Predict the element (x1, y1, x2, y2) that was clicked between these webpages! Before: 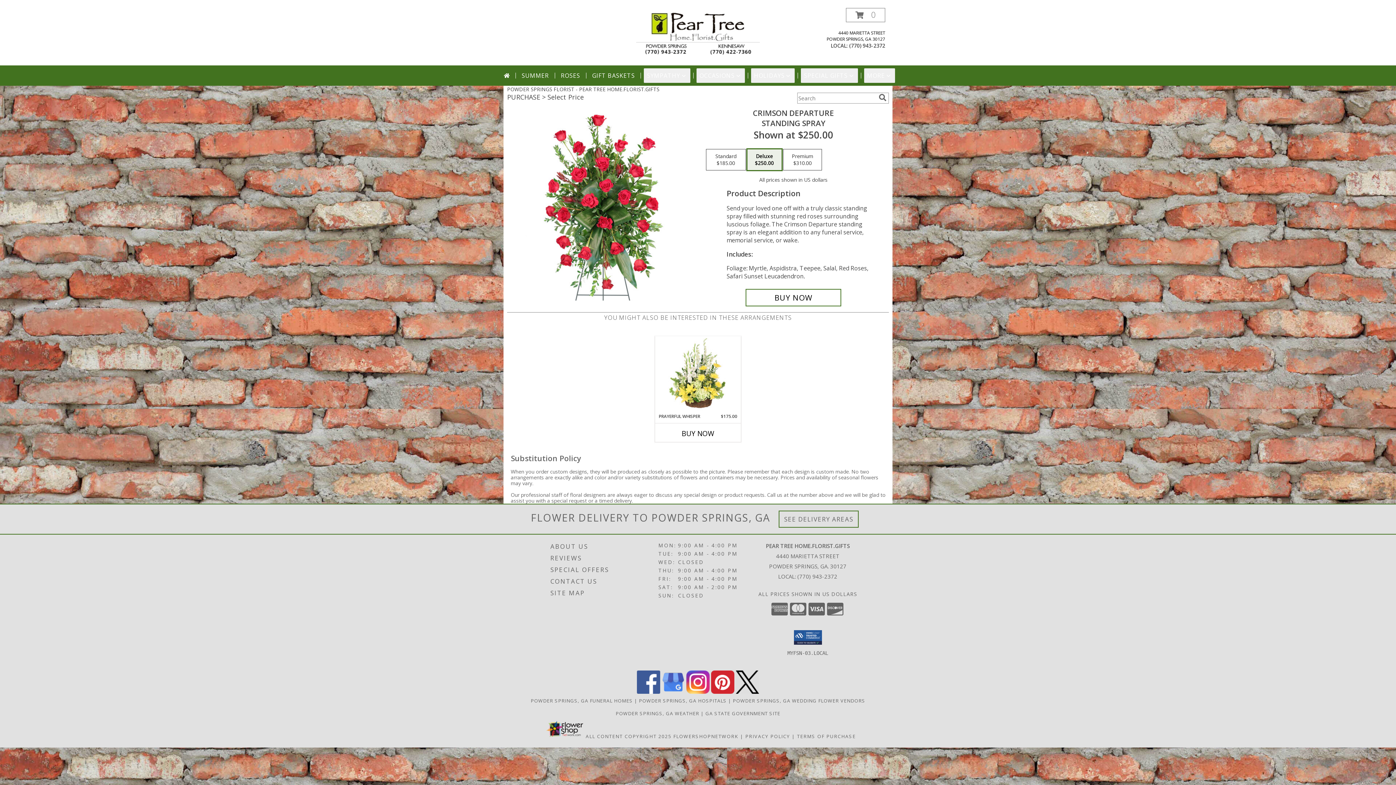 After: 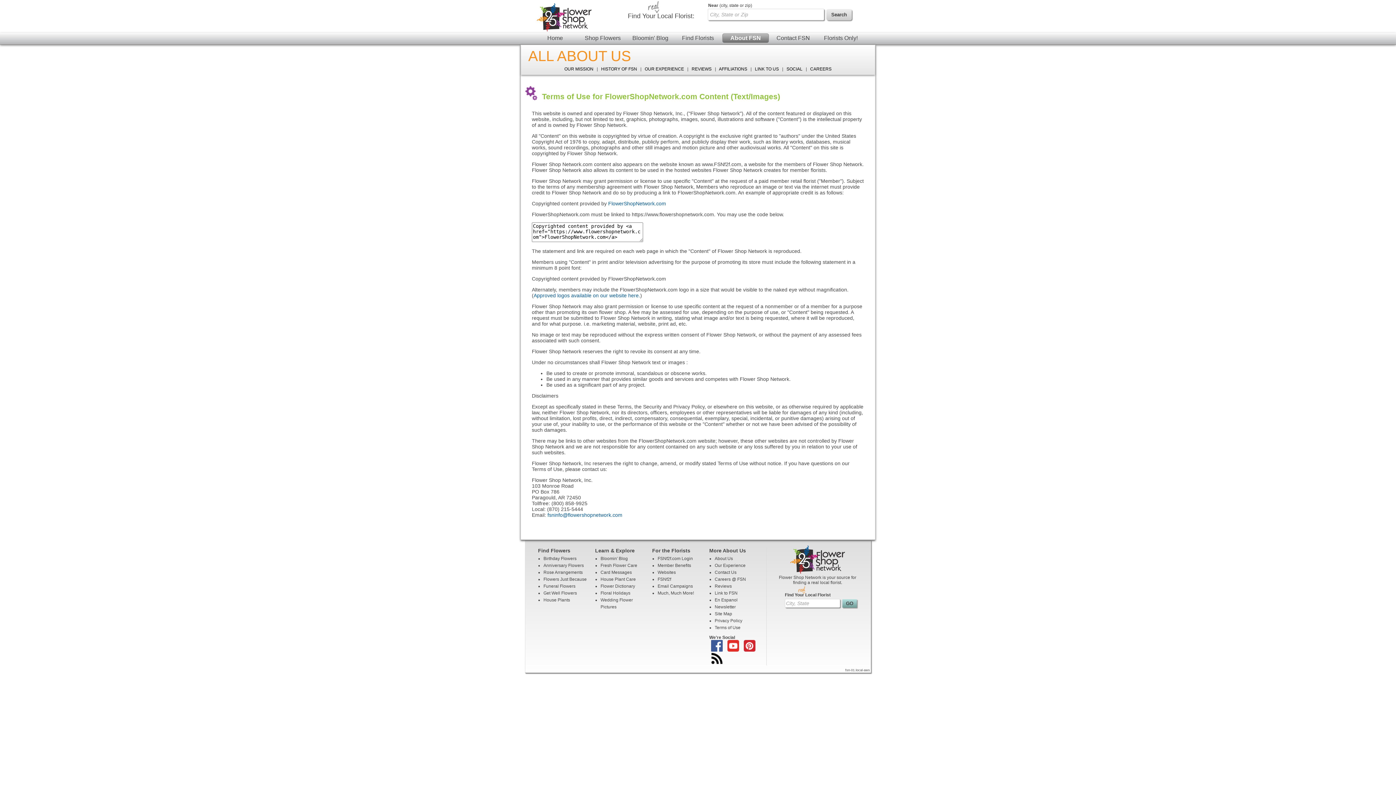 Action: bbox: (585, 733, 671, 739) label: Open Flower shop network terms of use in new window